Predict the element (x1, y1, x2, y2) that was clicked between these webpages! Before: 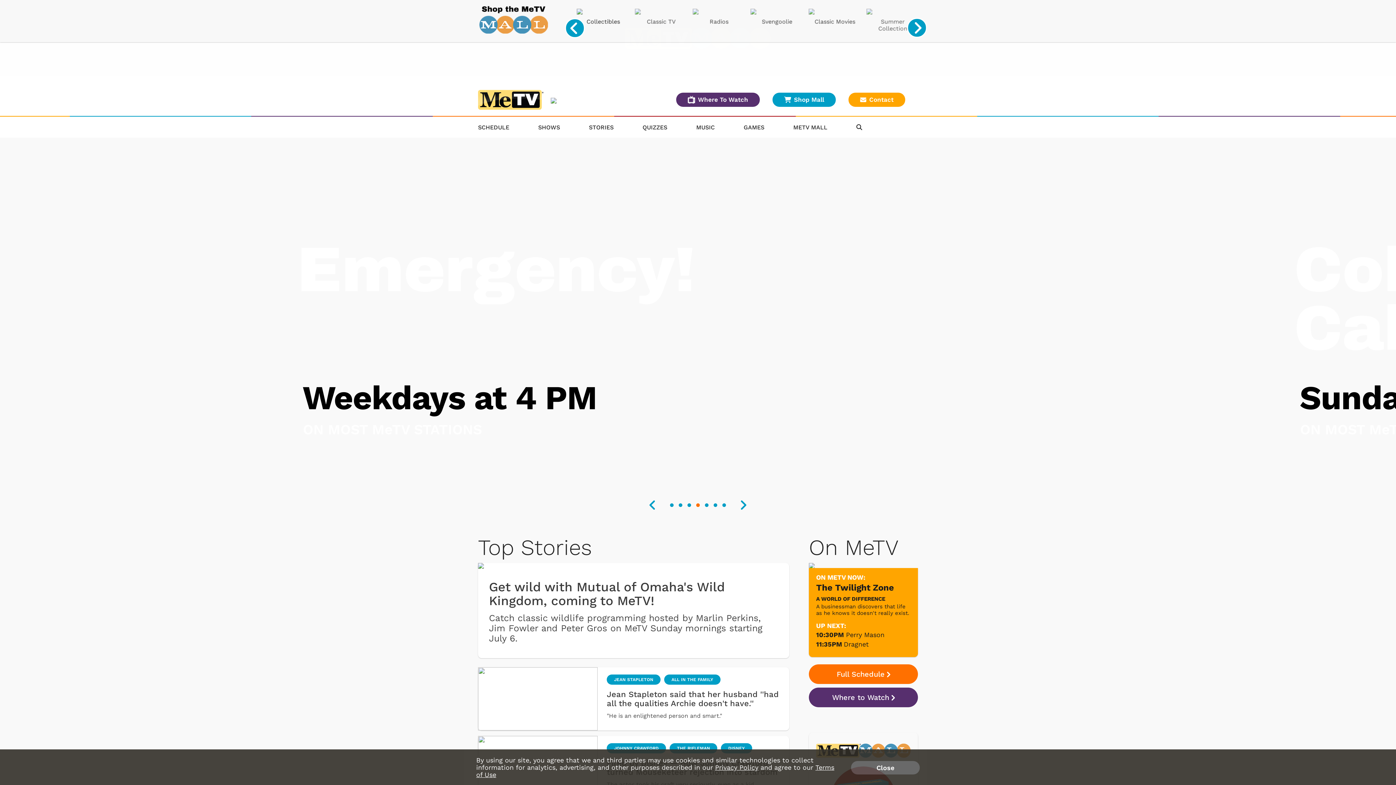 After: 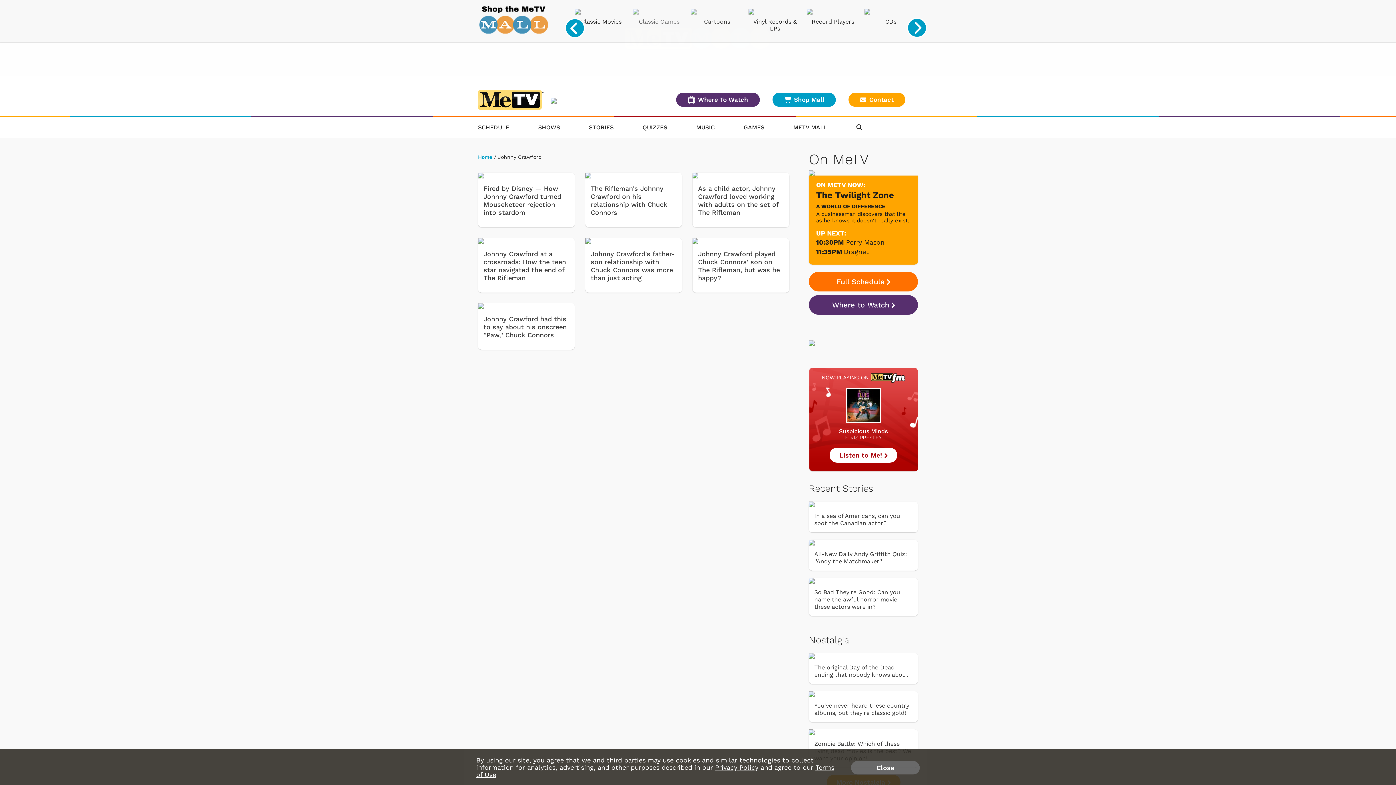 Action: label: JOHNNY CRAWFORD bbox: (606, 743, 666, 753)